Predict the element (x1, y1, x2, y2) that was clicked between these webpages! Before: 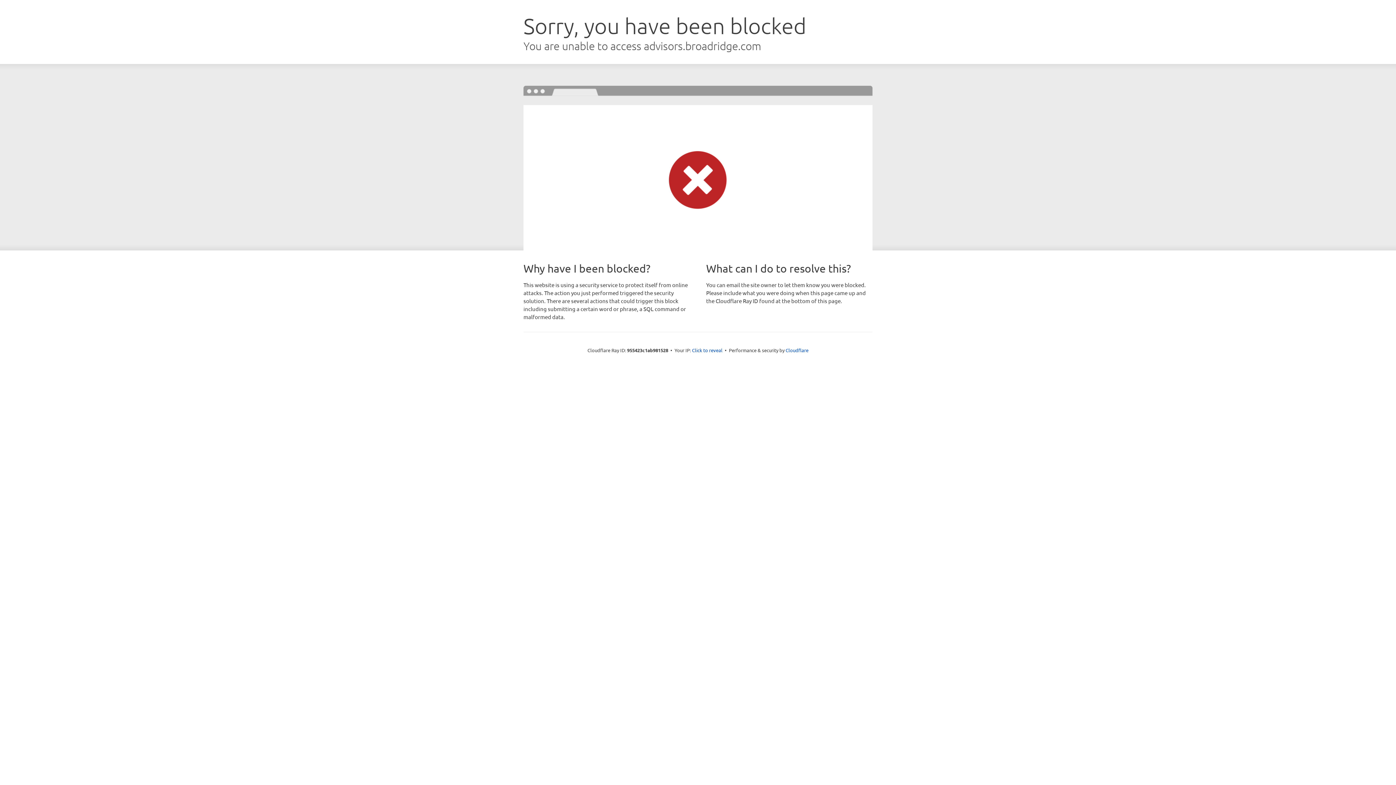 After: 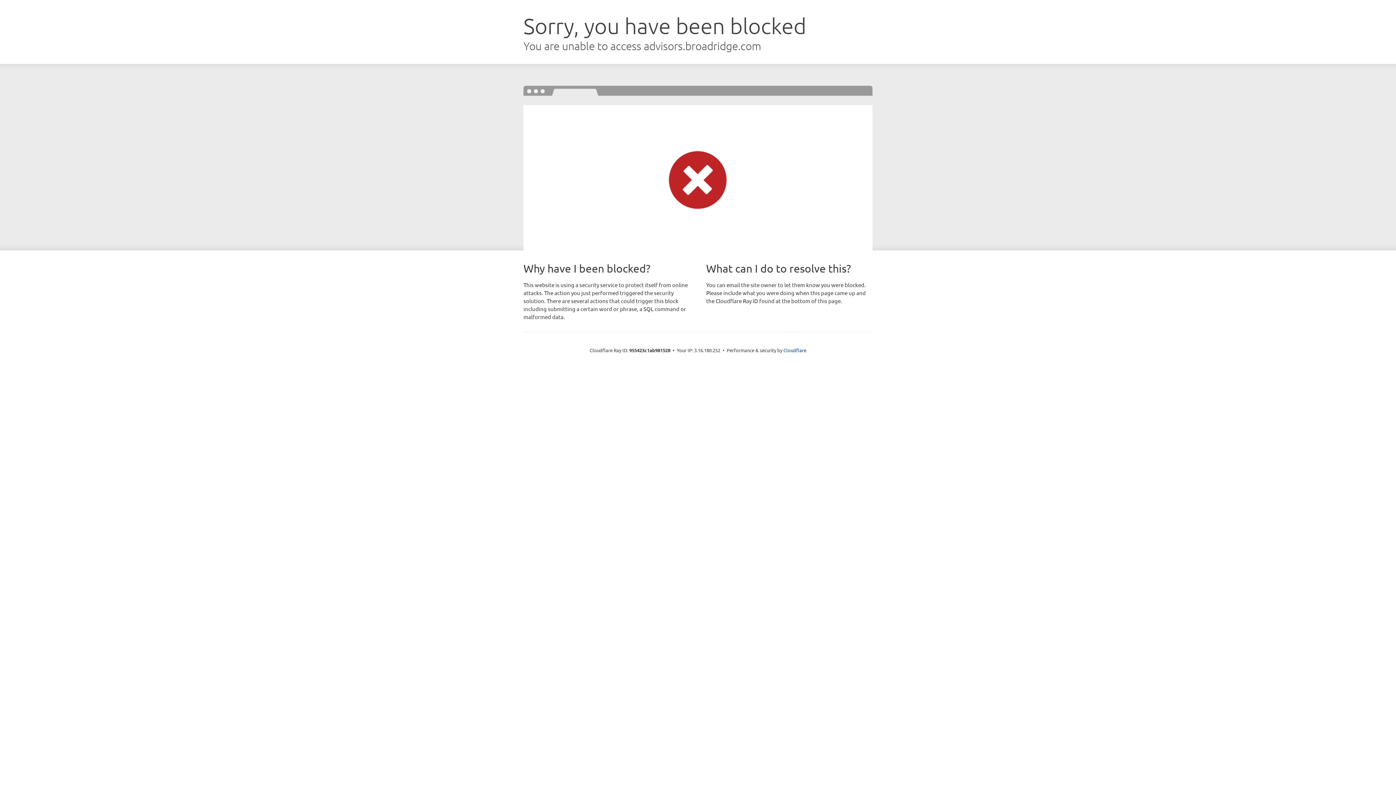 Action: bbox: (692, 346, 722, 353) label: Click to reveal